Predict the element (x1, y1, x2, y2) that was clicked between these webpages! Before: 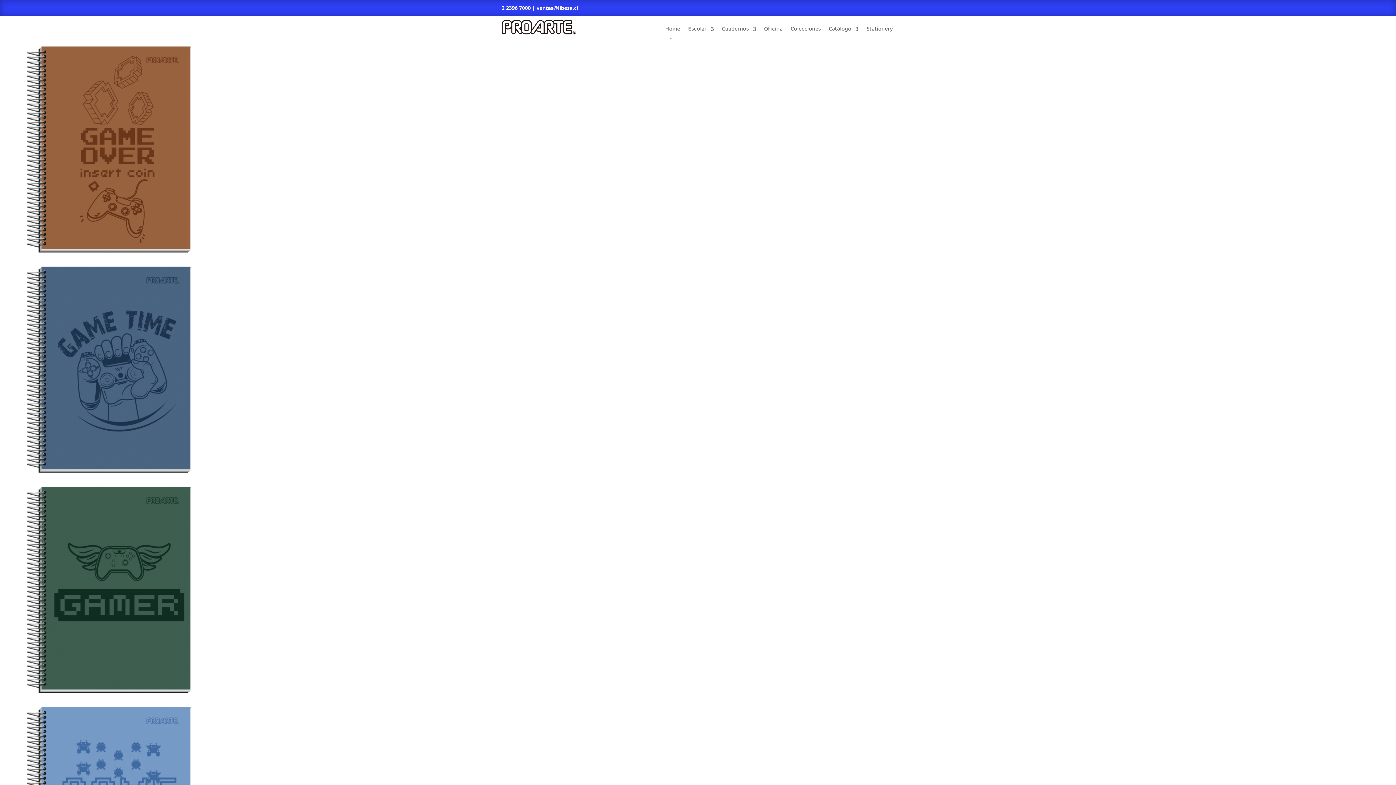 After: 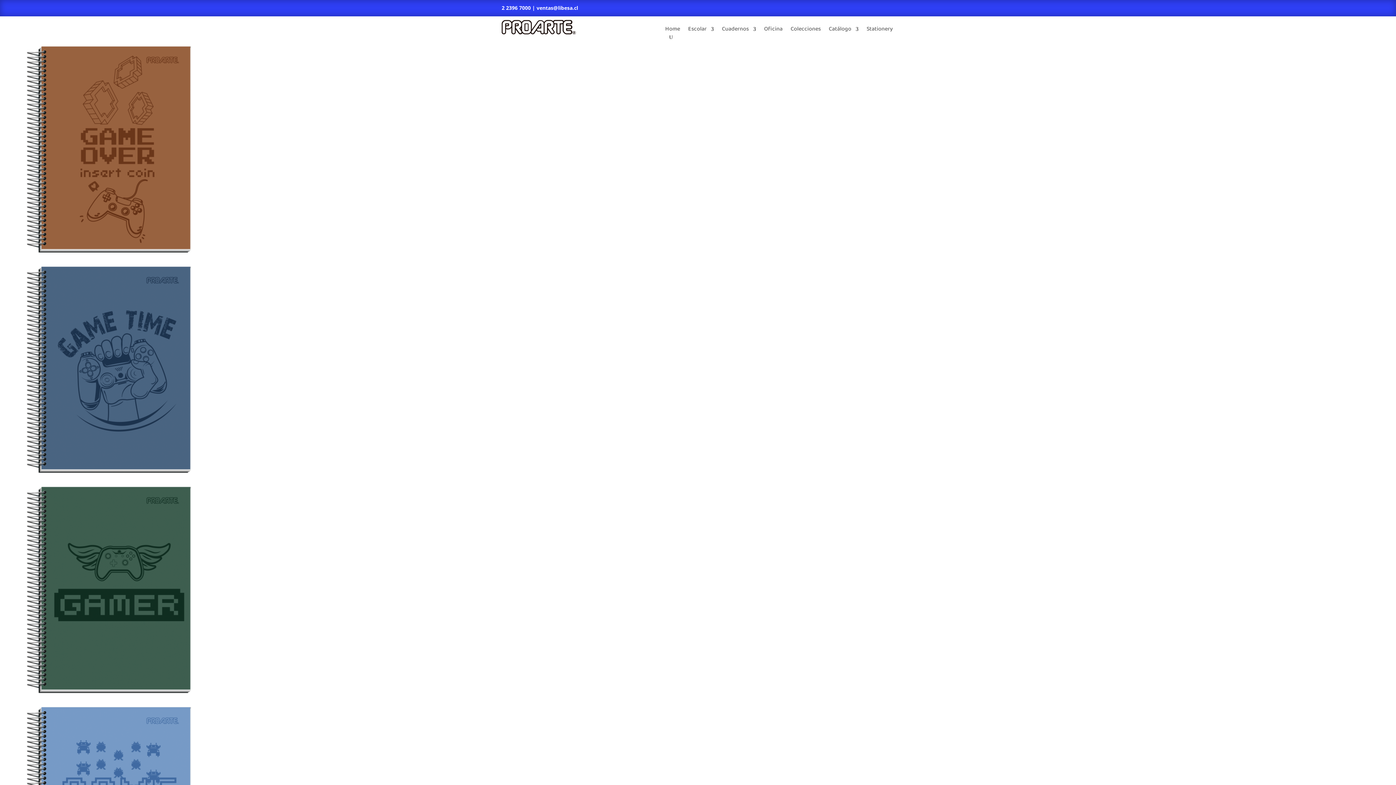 Action: bbox: (669, 34, 672, 40)